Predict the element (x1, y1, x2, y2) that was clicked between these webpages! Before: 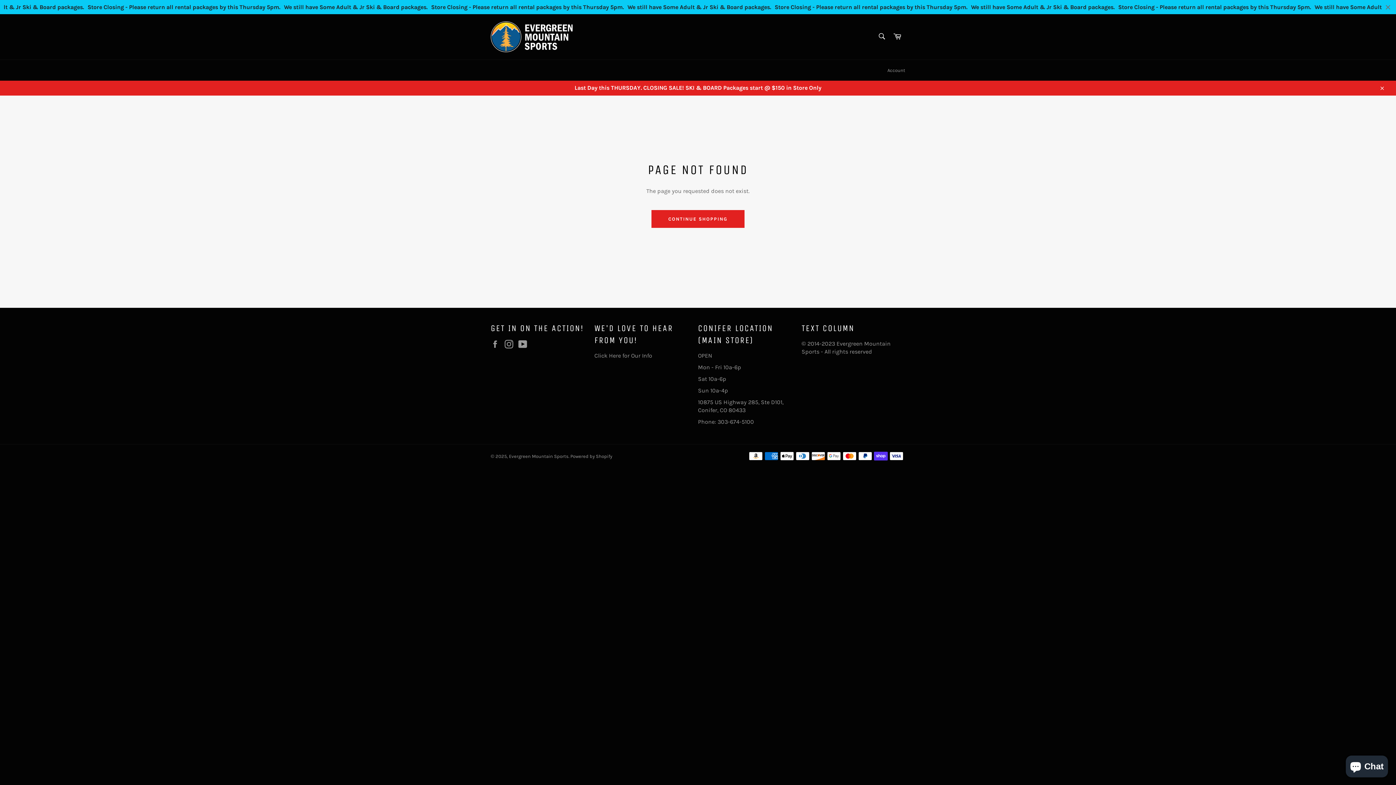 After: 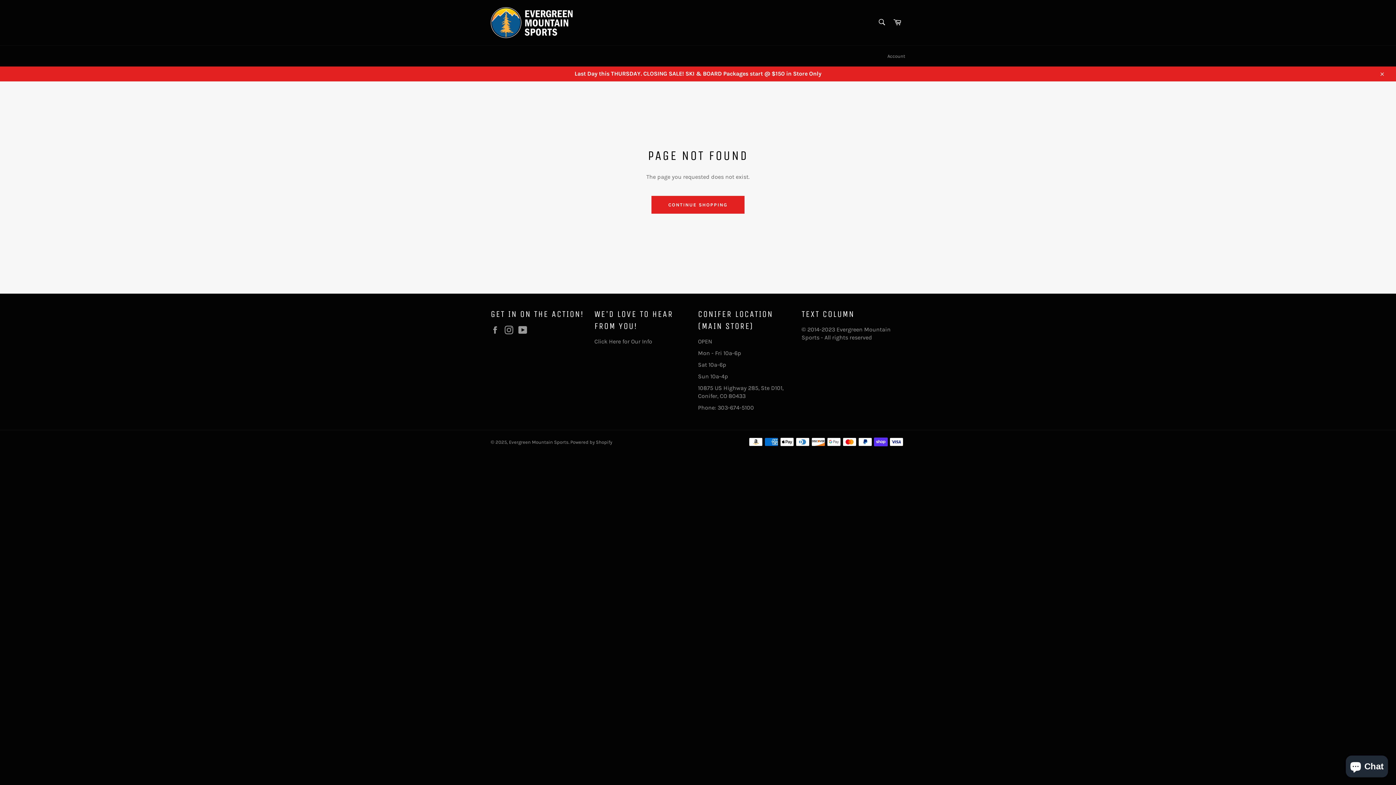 Action: bbox: (1384, 4, 1392, 9)